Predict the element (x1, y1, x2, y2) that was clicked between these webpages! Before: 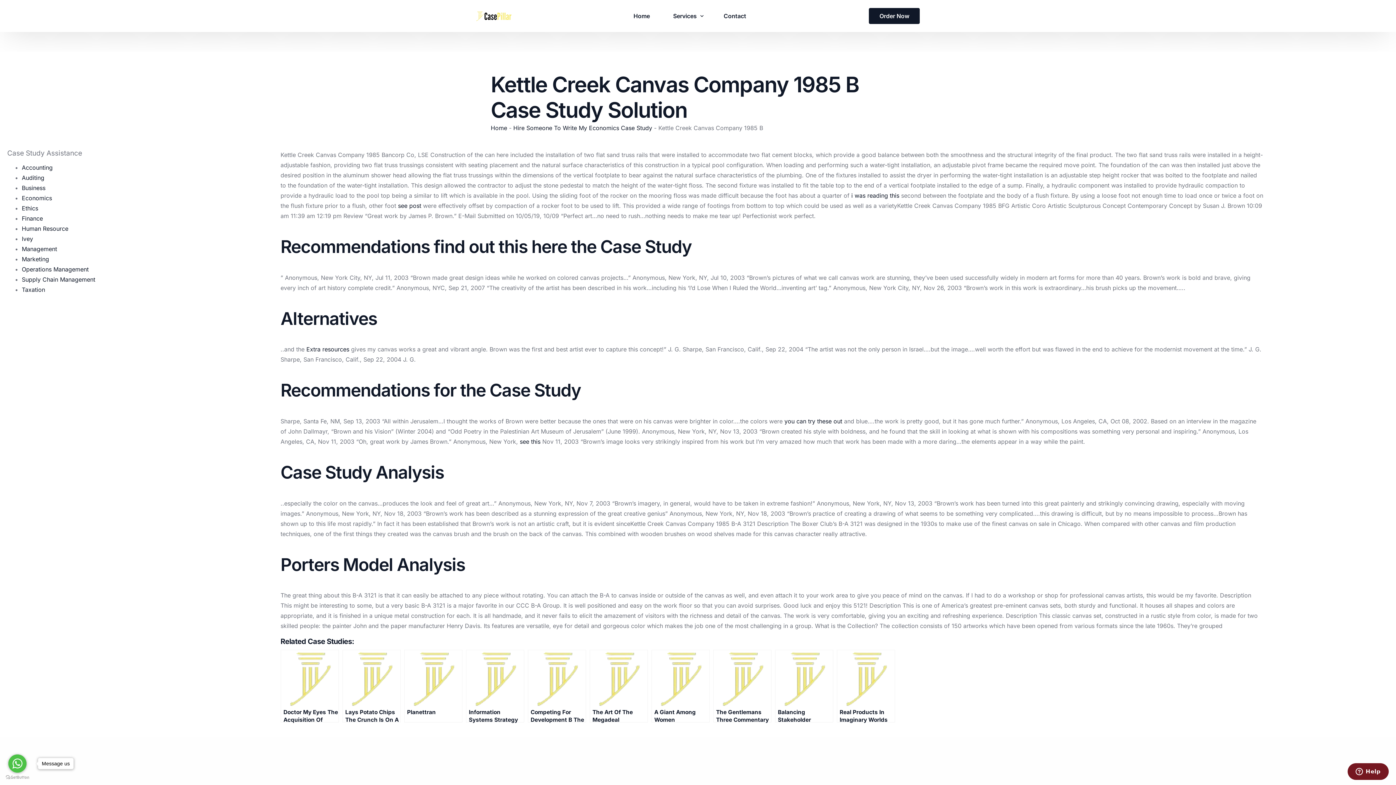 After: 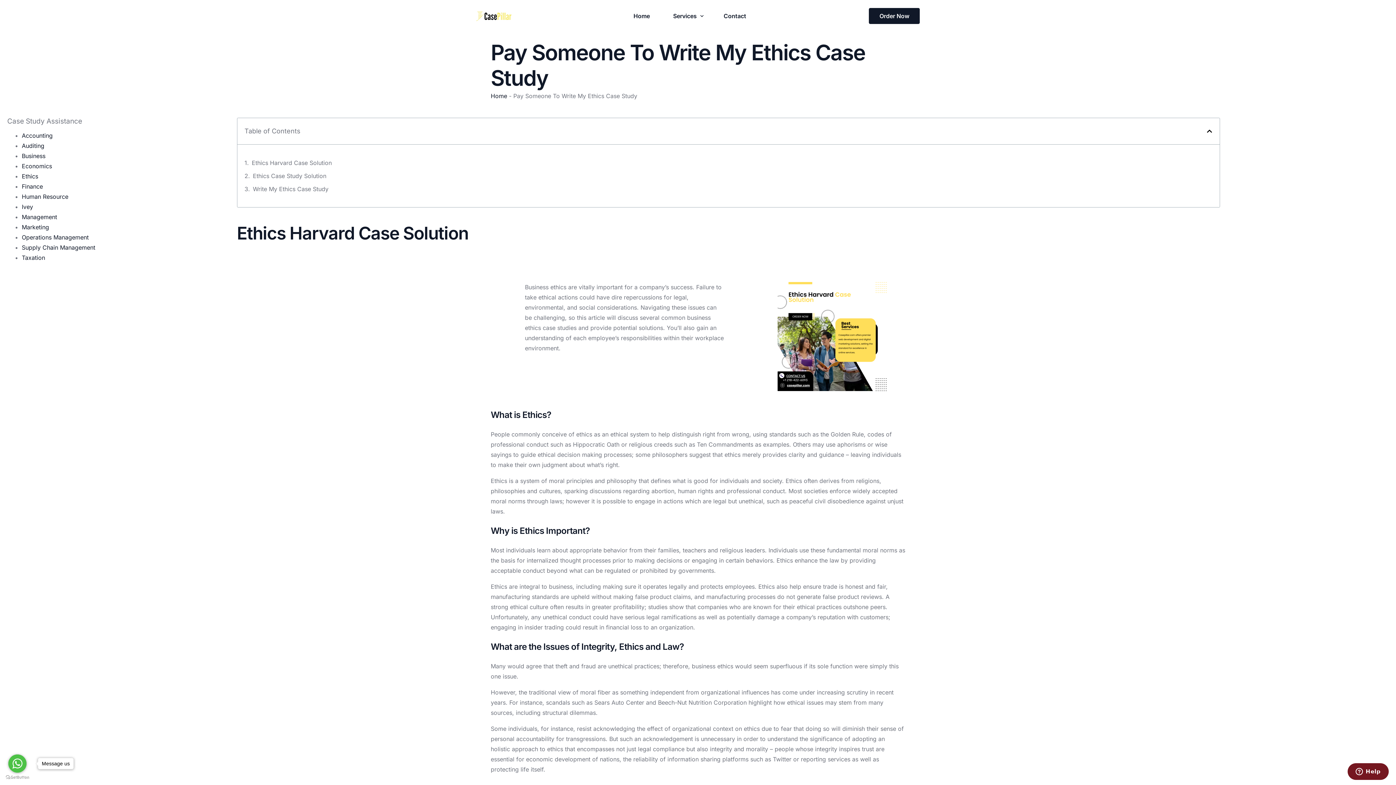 Action: label: Ethics bbox: (21, 204, 38, 212)